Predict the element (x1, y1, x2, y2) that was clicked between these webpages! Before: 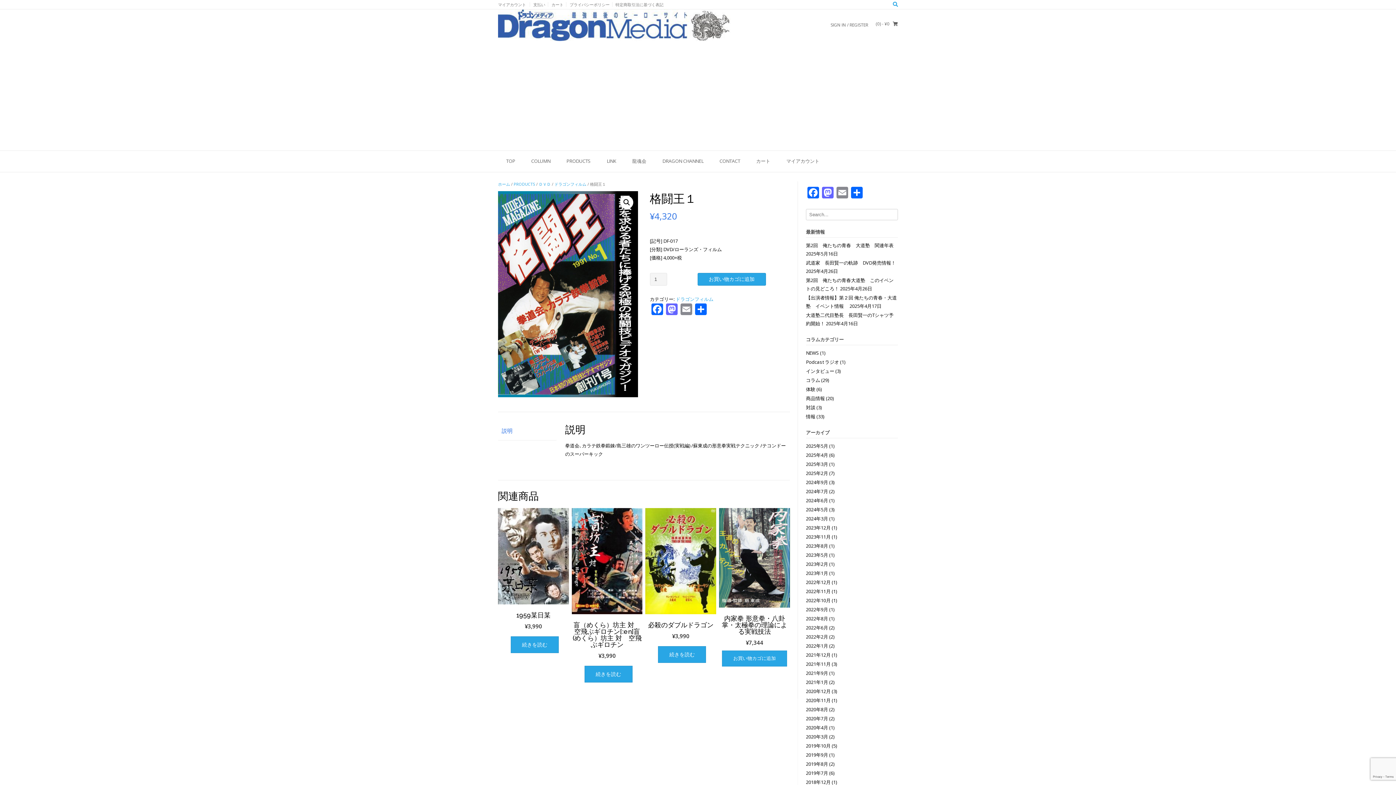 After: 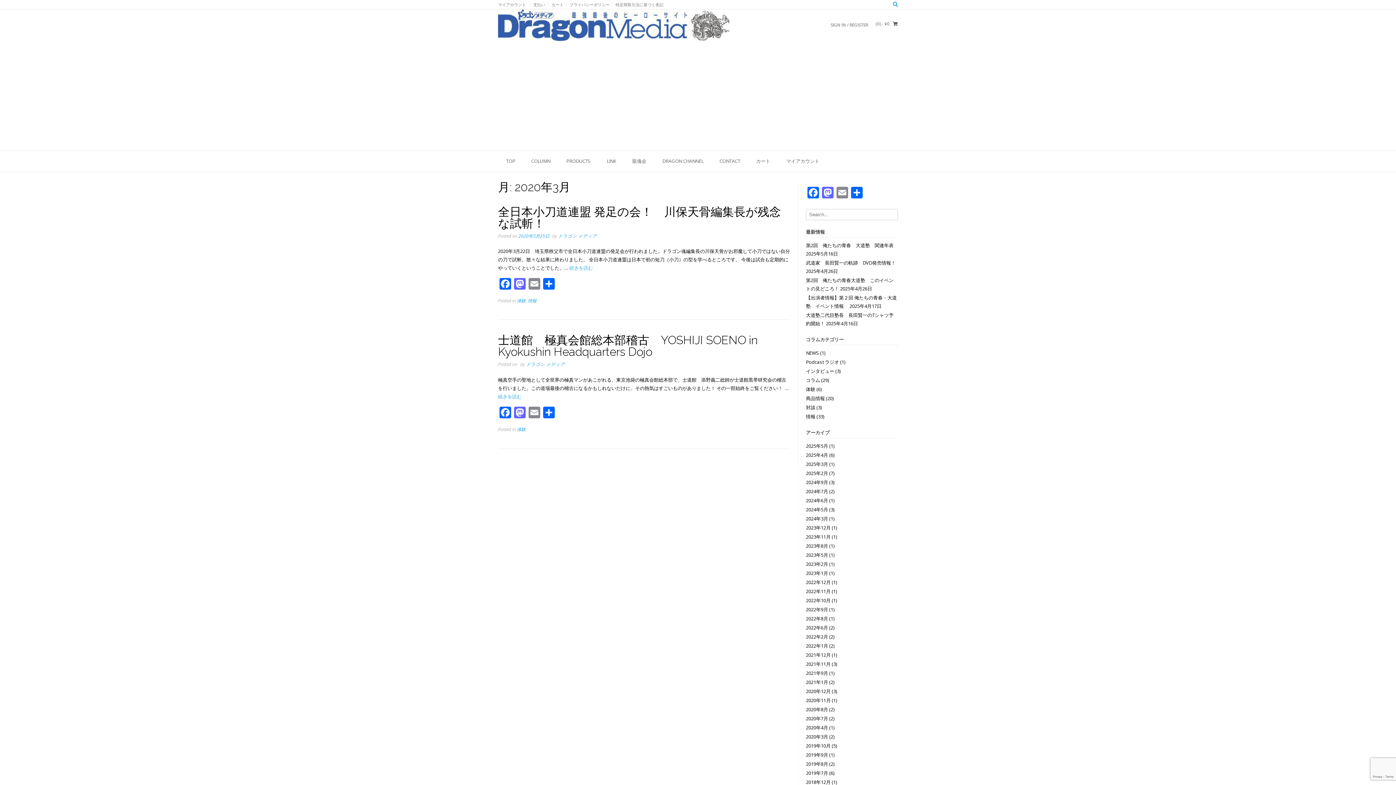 Action: label: 2020年3月 bbox: (806, 733, 828, 740)